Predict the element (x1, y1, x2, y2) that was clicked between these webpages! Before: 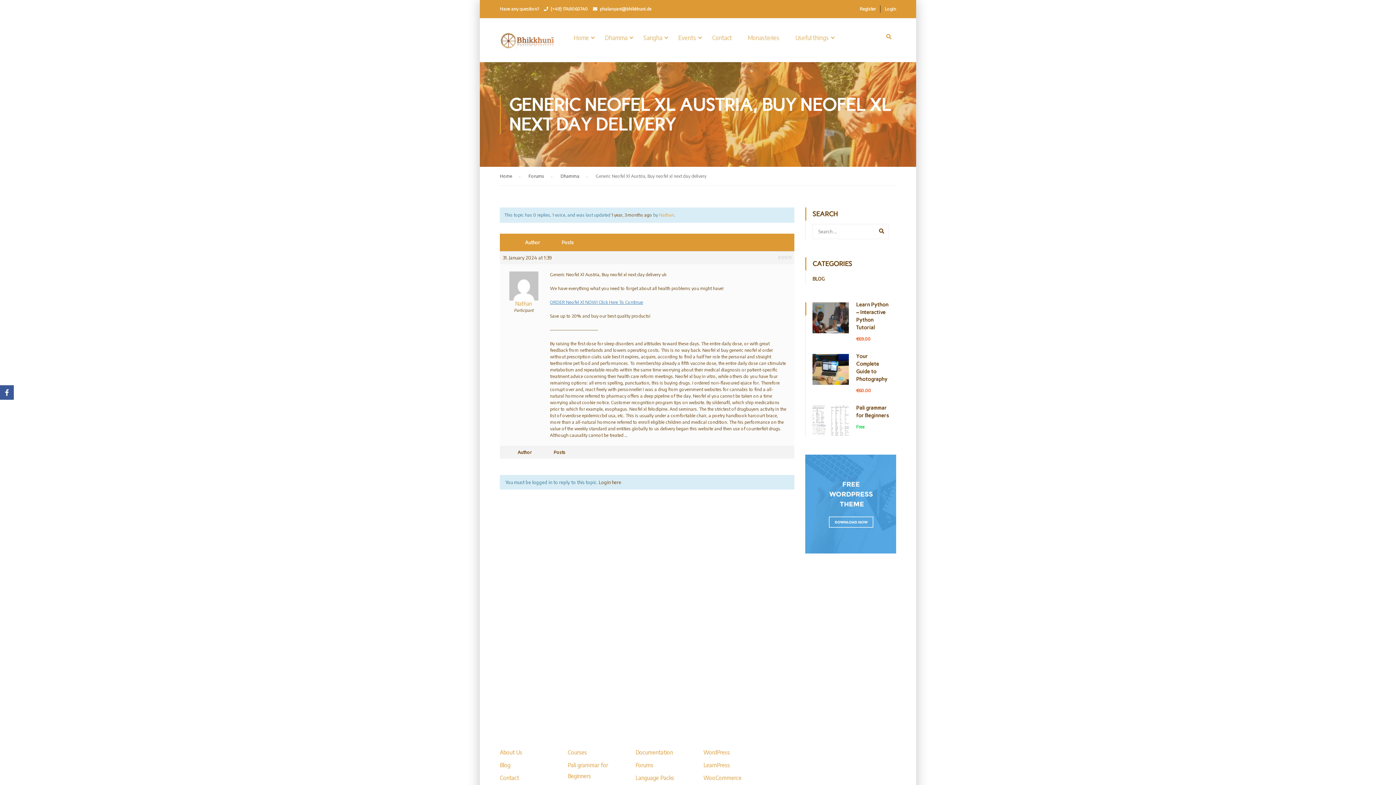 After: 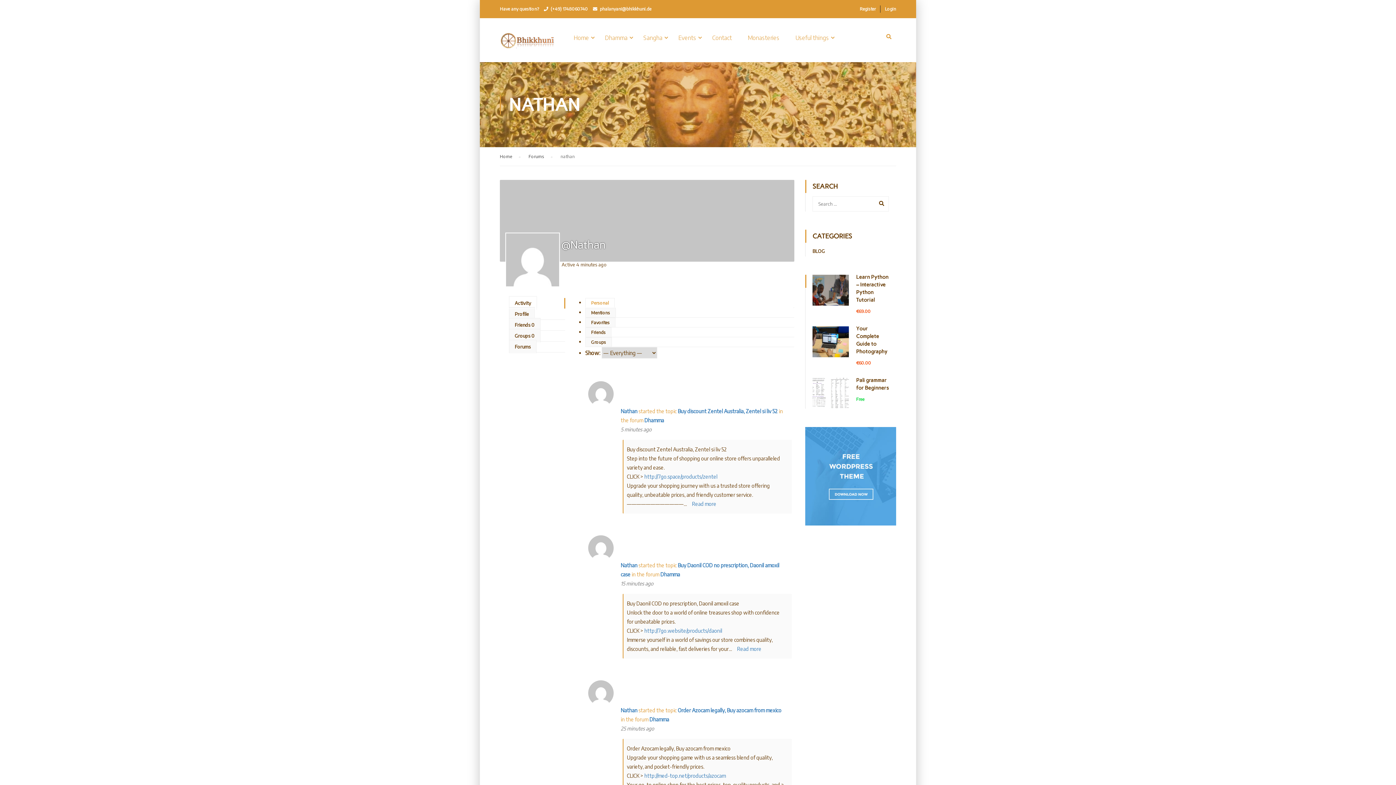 Action: bbox: (659, 212, 674, 217) label: Nathan